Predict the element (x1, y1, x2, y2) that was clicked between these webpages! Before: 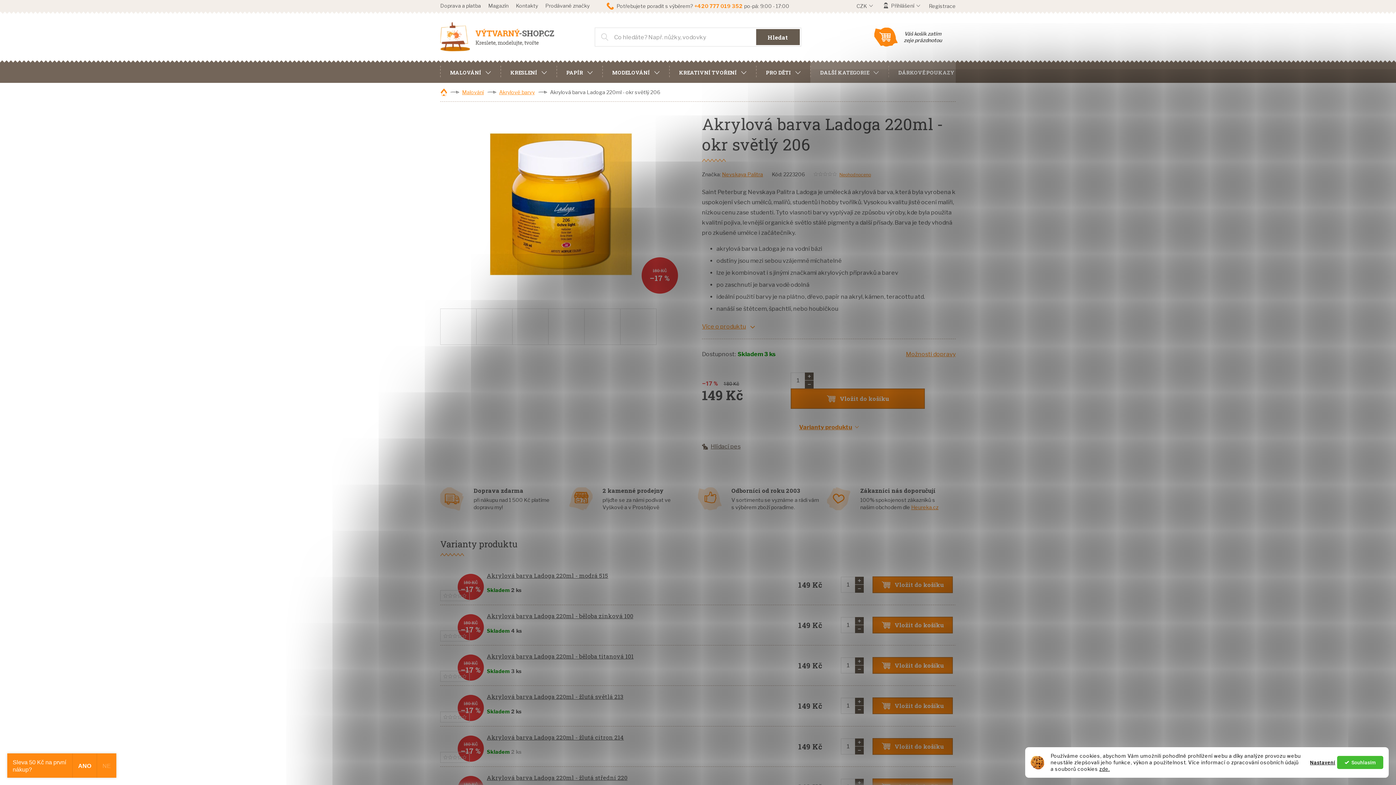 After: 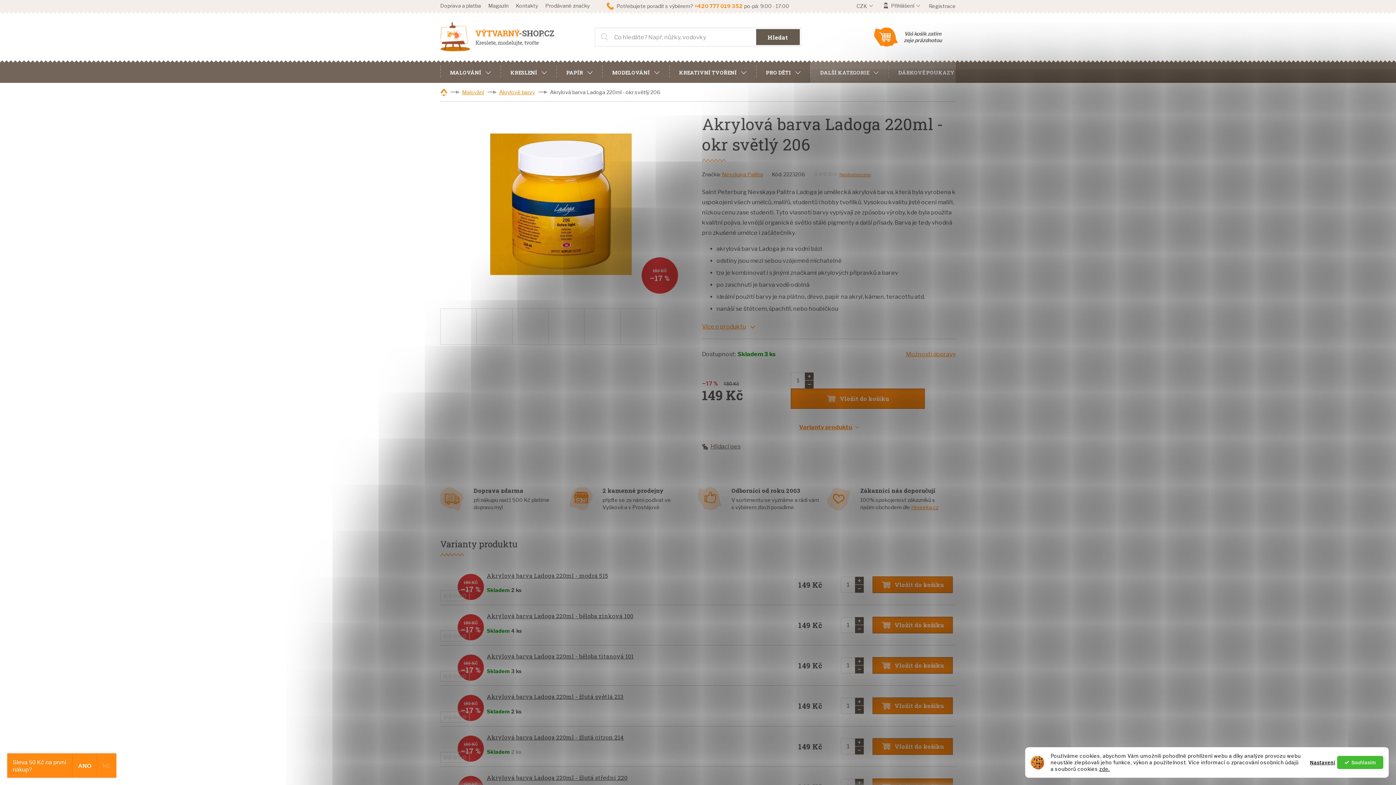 Action: bbox: (805, 380, 813, 388) label: Snížit množství o 1